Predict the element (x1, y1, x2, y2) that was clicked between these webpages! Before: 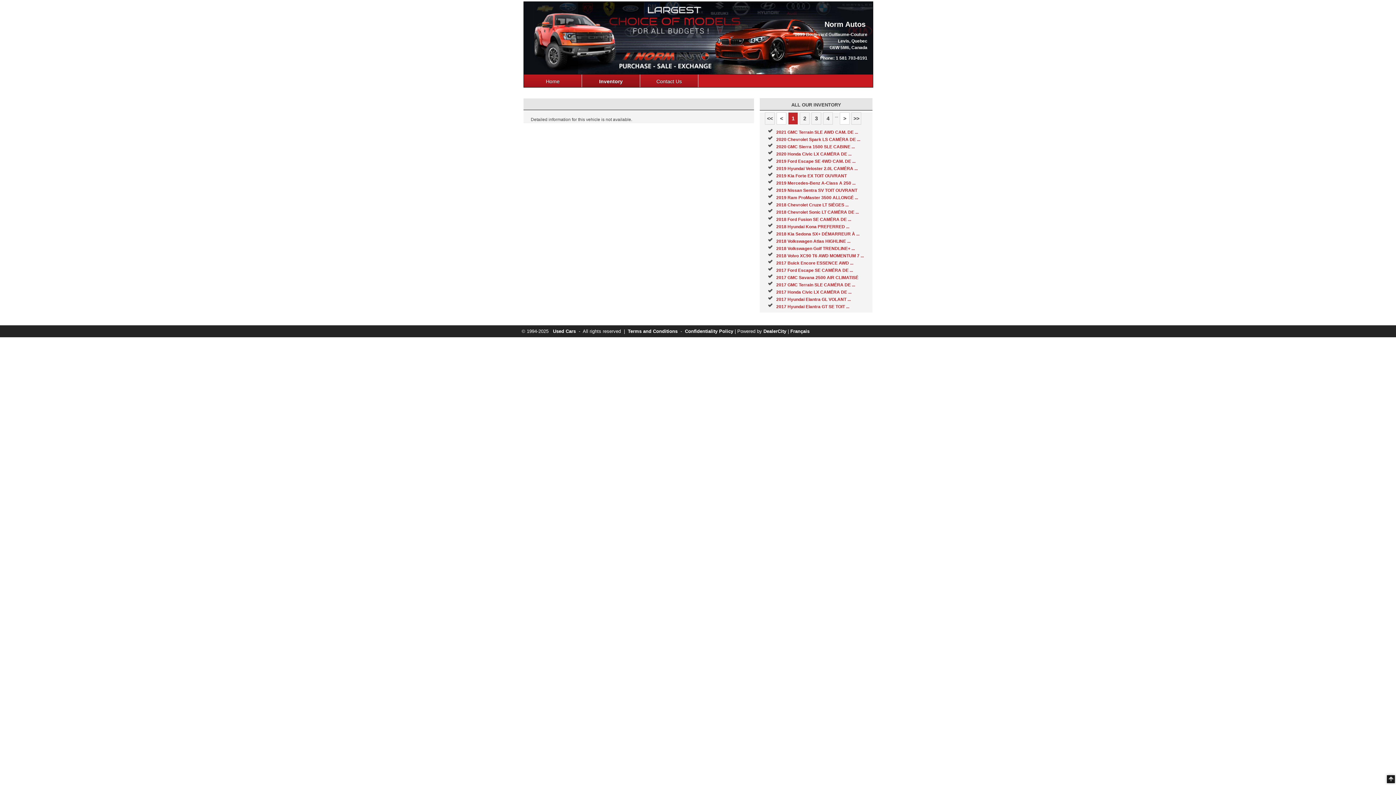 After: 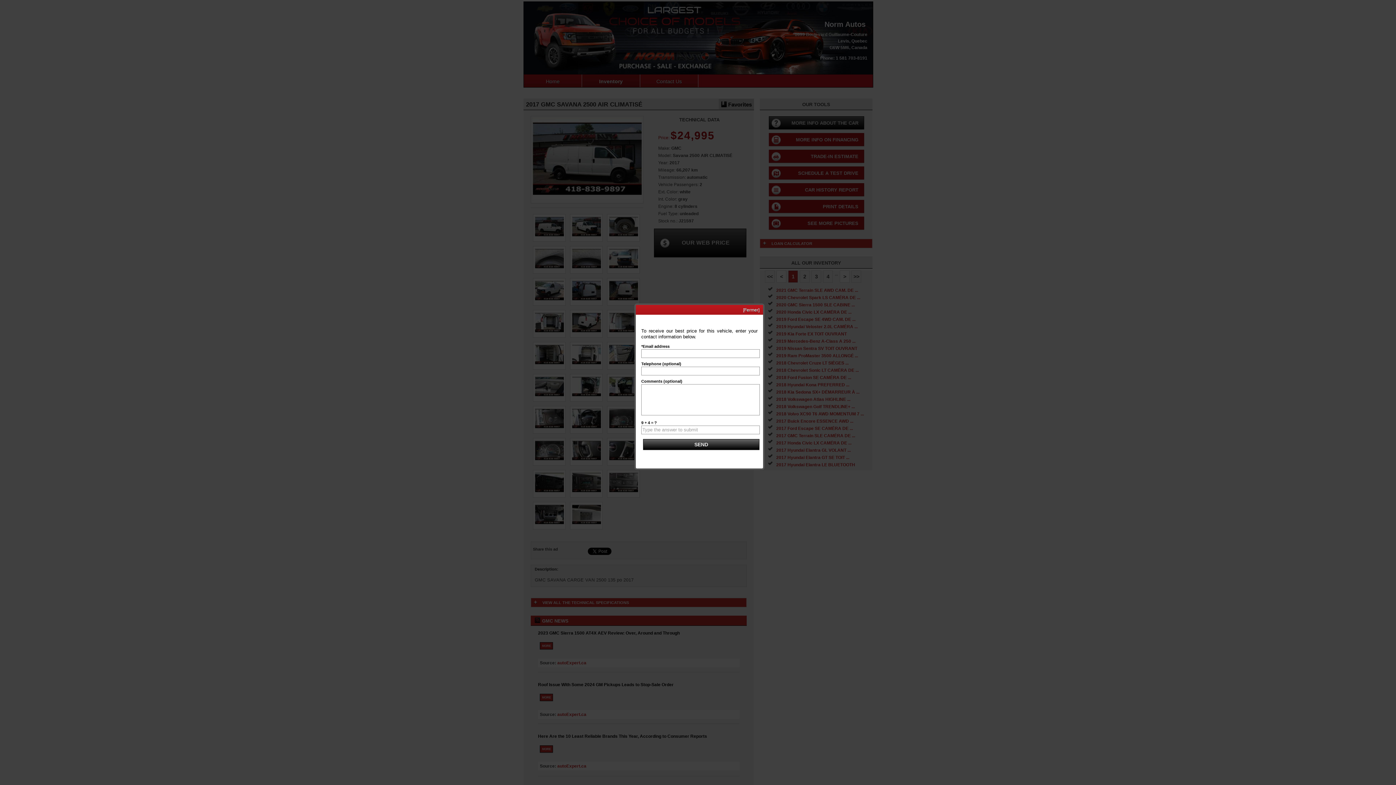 Action: bbox: (776, 275, 858, 280) label: 2017 GMC Savana 2500 AIR CLIMATISÉ